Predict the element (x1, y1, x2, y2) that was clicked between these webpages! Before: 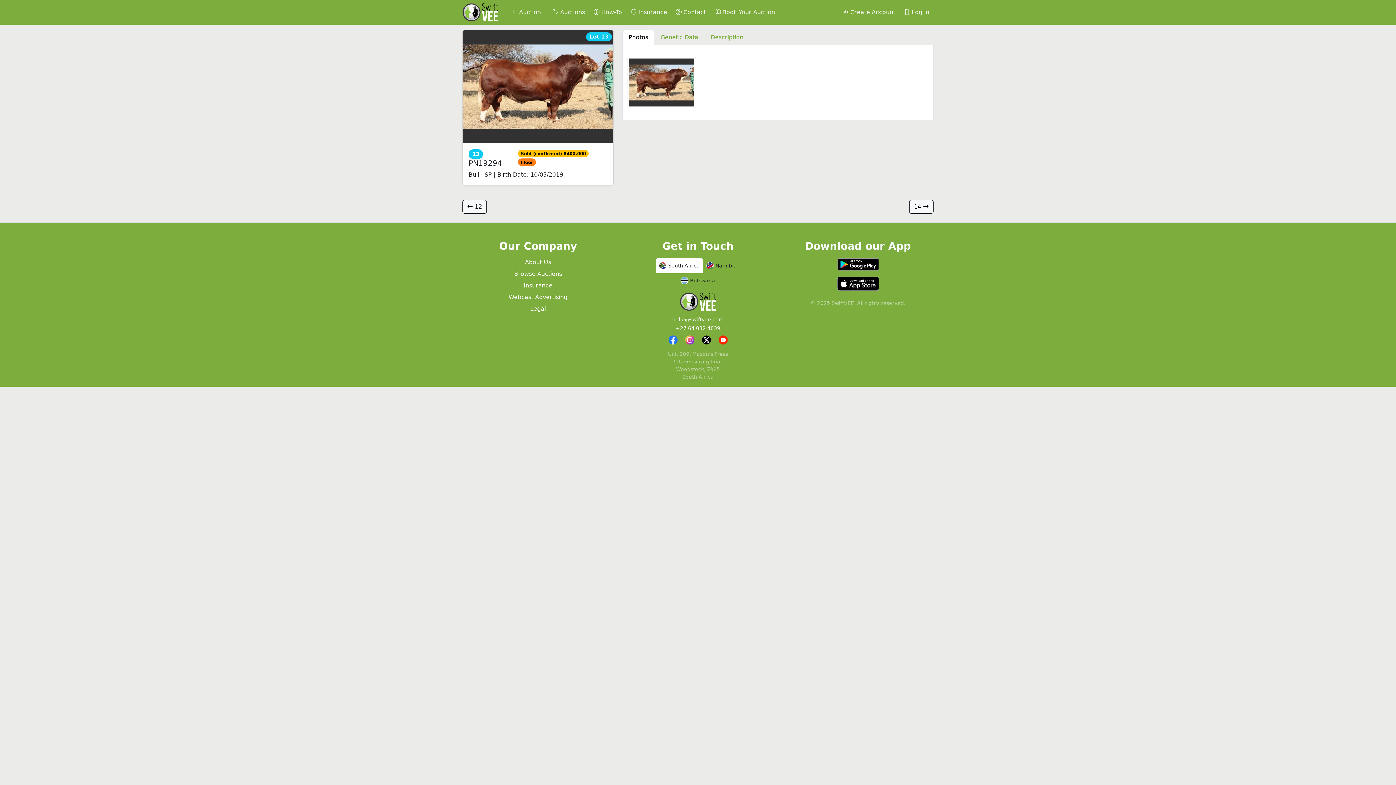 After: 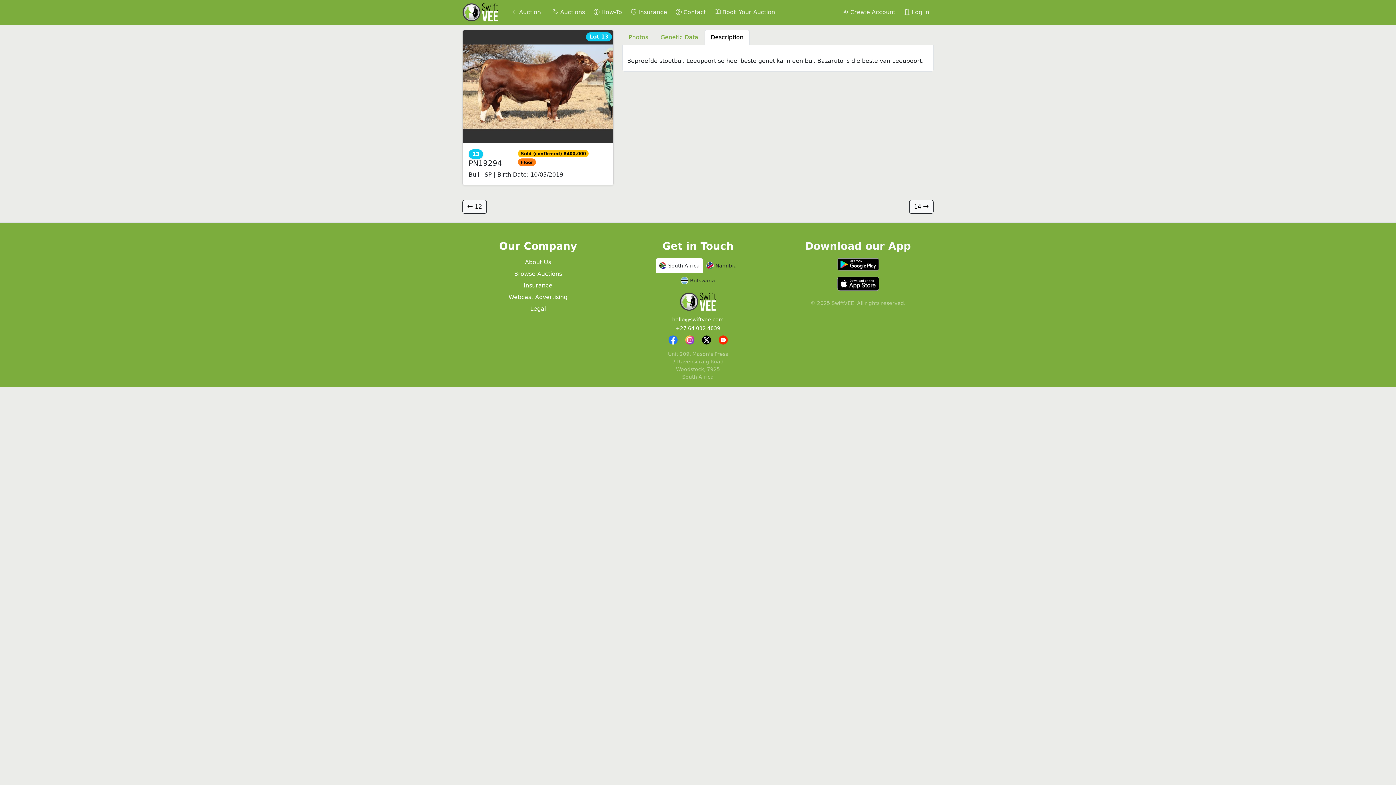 Action: label: Description bbox: (704, 29, 749, 45)